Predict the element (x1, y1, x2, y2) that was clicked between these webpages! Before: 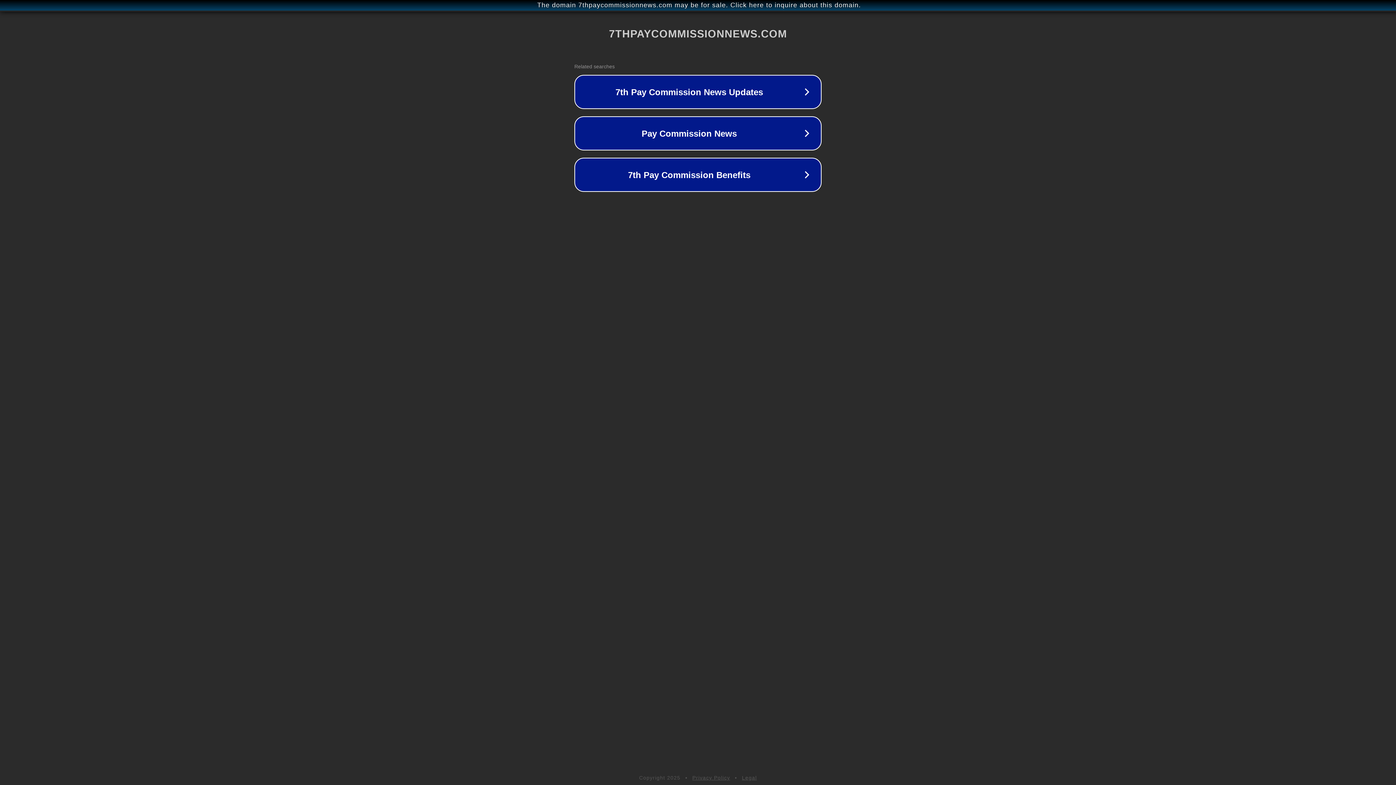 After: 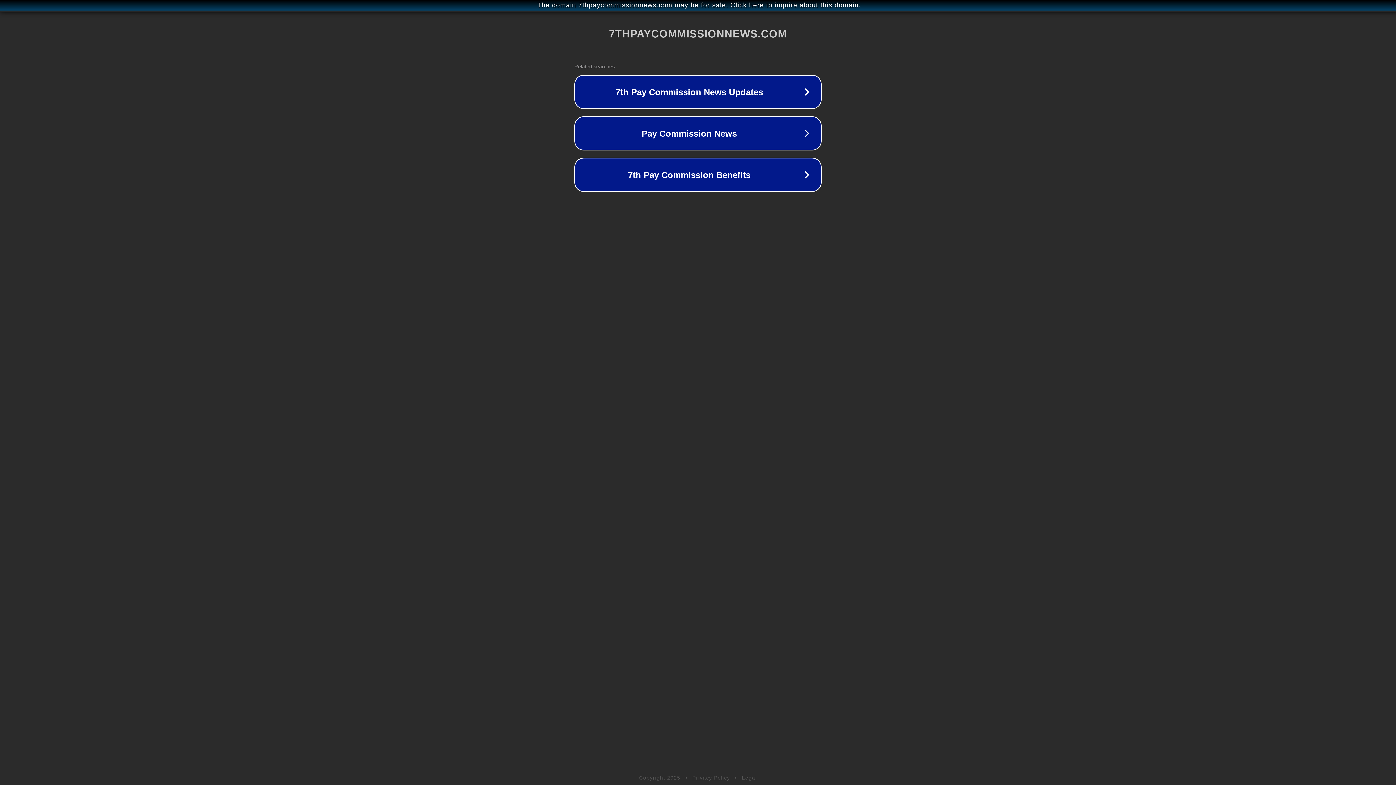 Action: label: Privacy Policy bbox: (692, 775, 730, 781)